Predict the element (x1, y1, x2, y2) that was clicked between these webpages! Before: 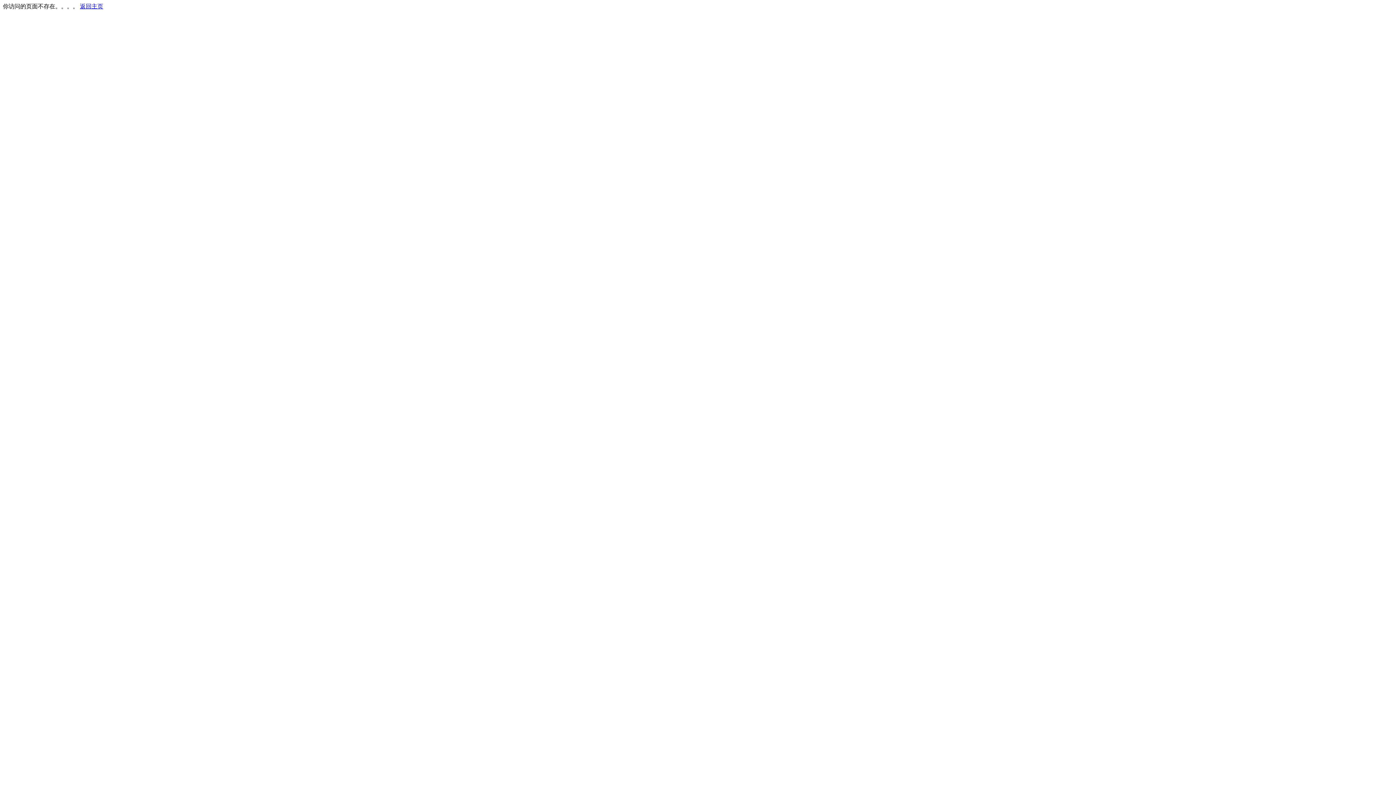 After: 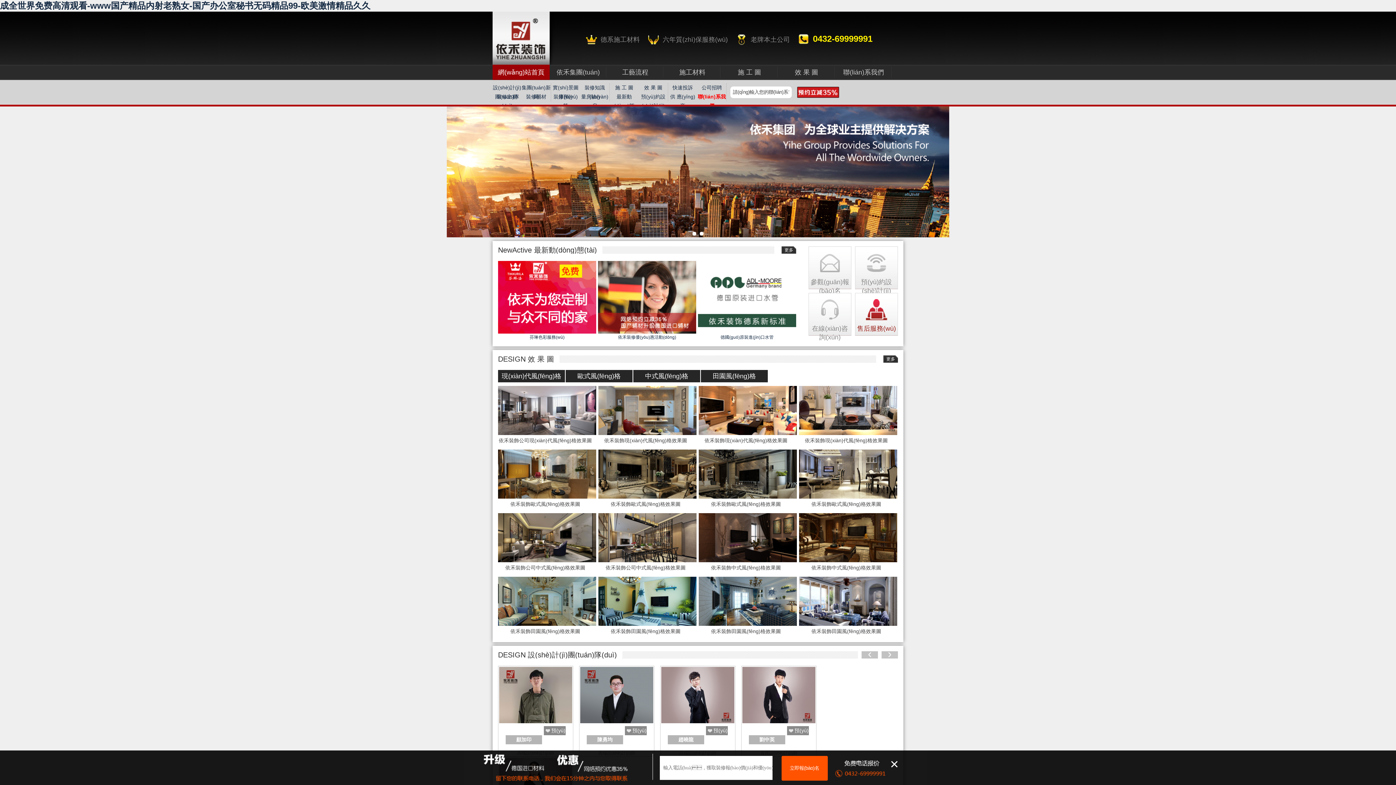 Action: label: 返回主页 bbox: (80, 3, 103, 9)